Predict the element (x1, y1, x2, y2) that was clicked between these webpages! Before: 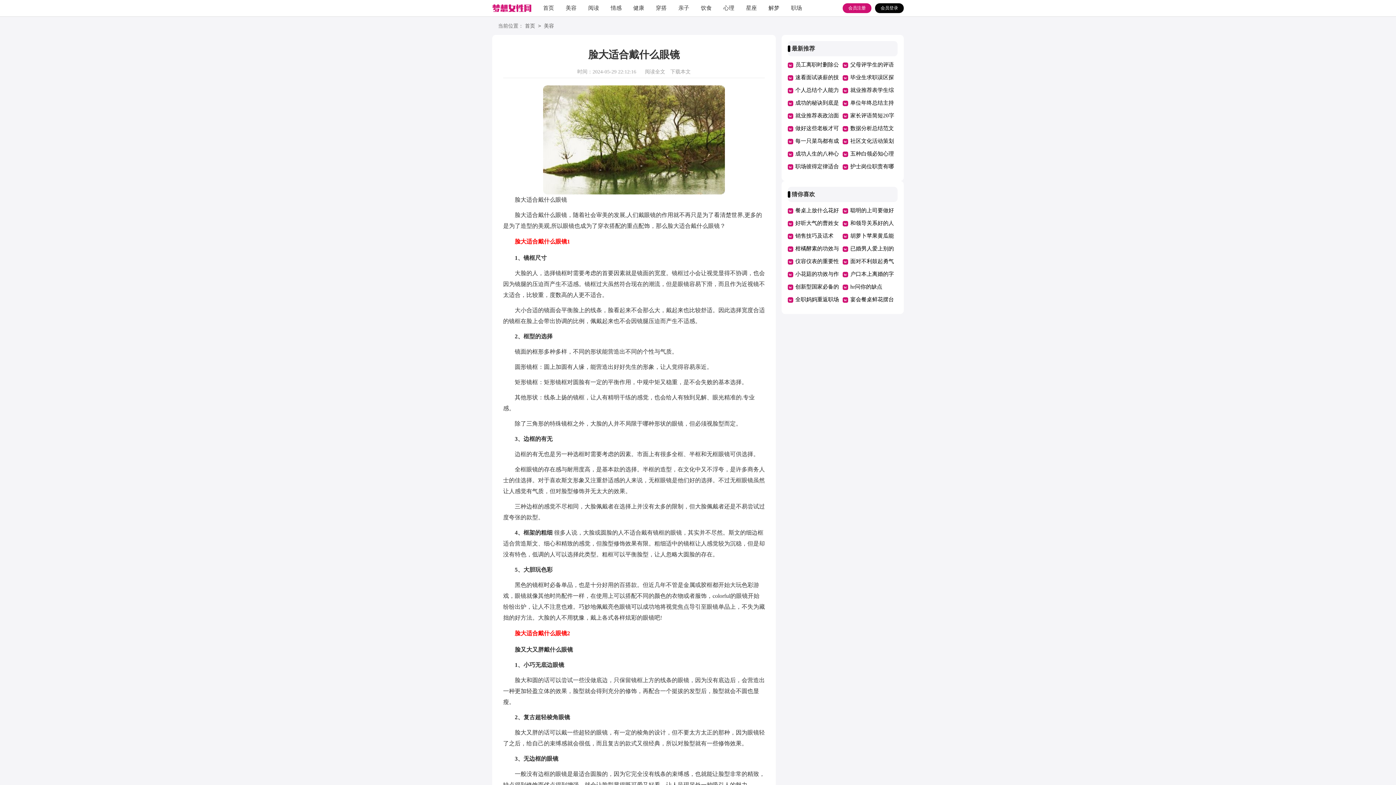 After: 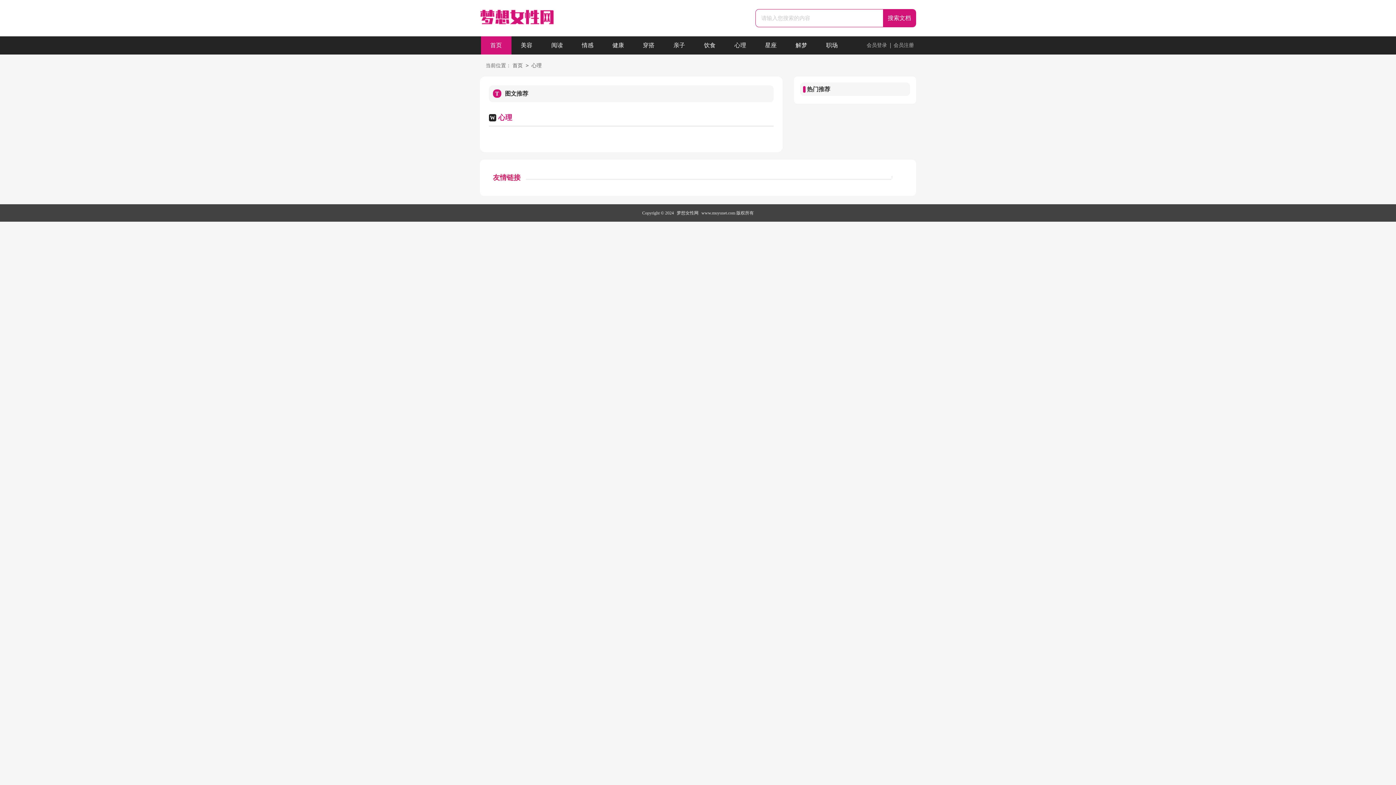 Action: bbox: (723, 0, 734, 16) label: 心理